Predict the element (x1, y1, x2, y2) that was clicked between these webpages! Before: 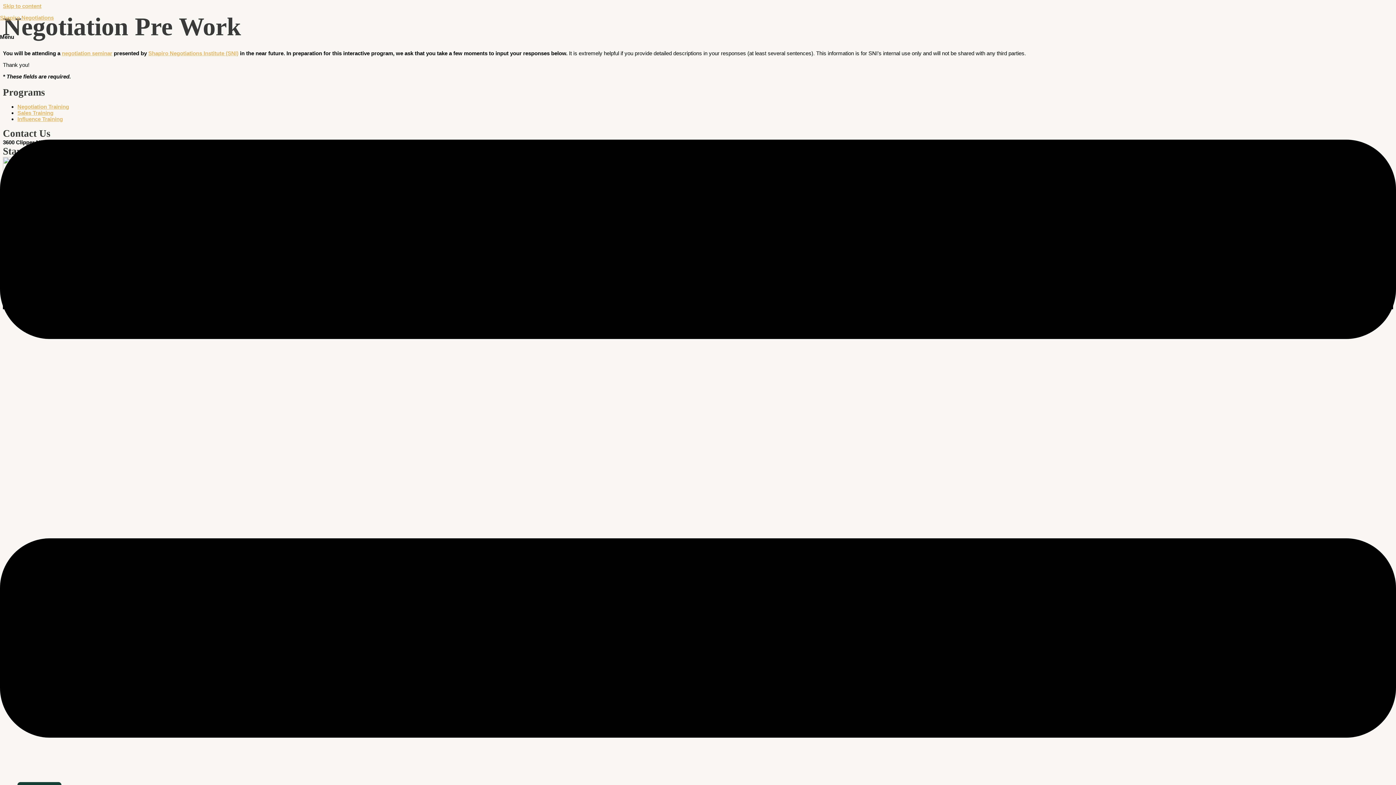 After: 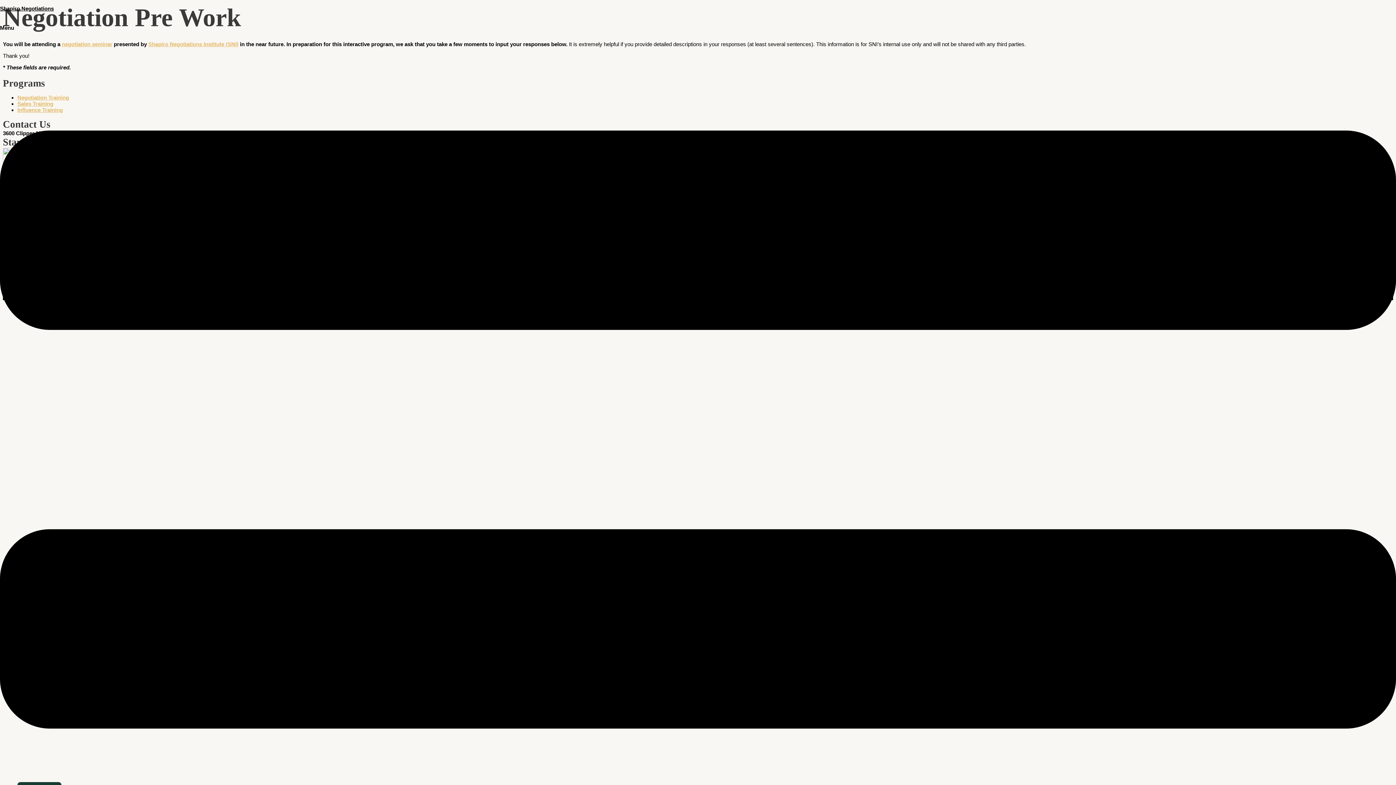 Action: label: Skip to content bbox: (2, 2, 41, 9)